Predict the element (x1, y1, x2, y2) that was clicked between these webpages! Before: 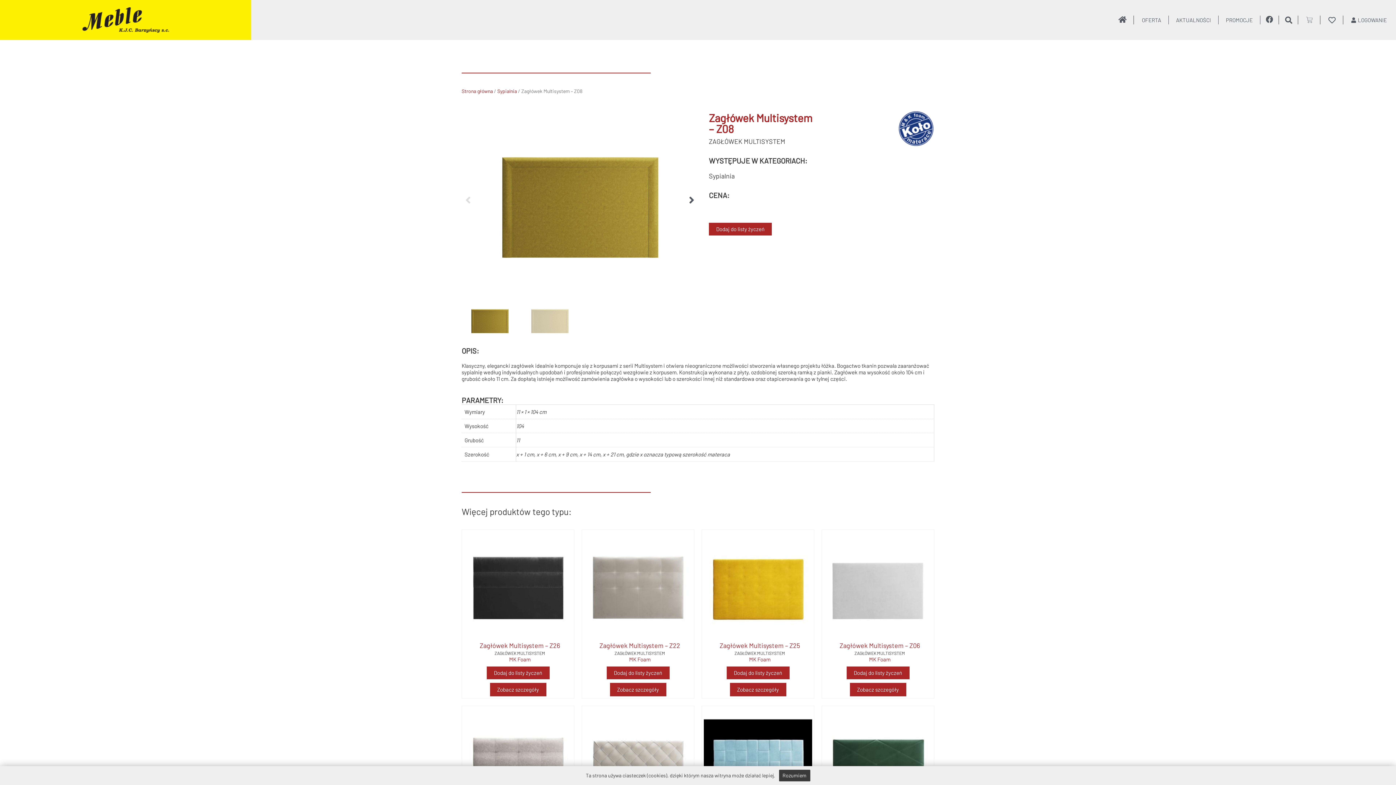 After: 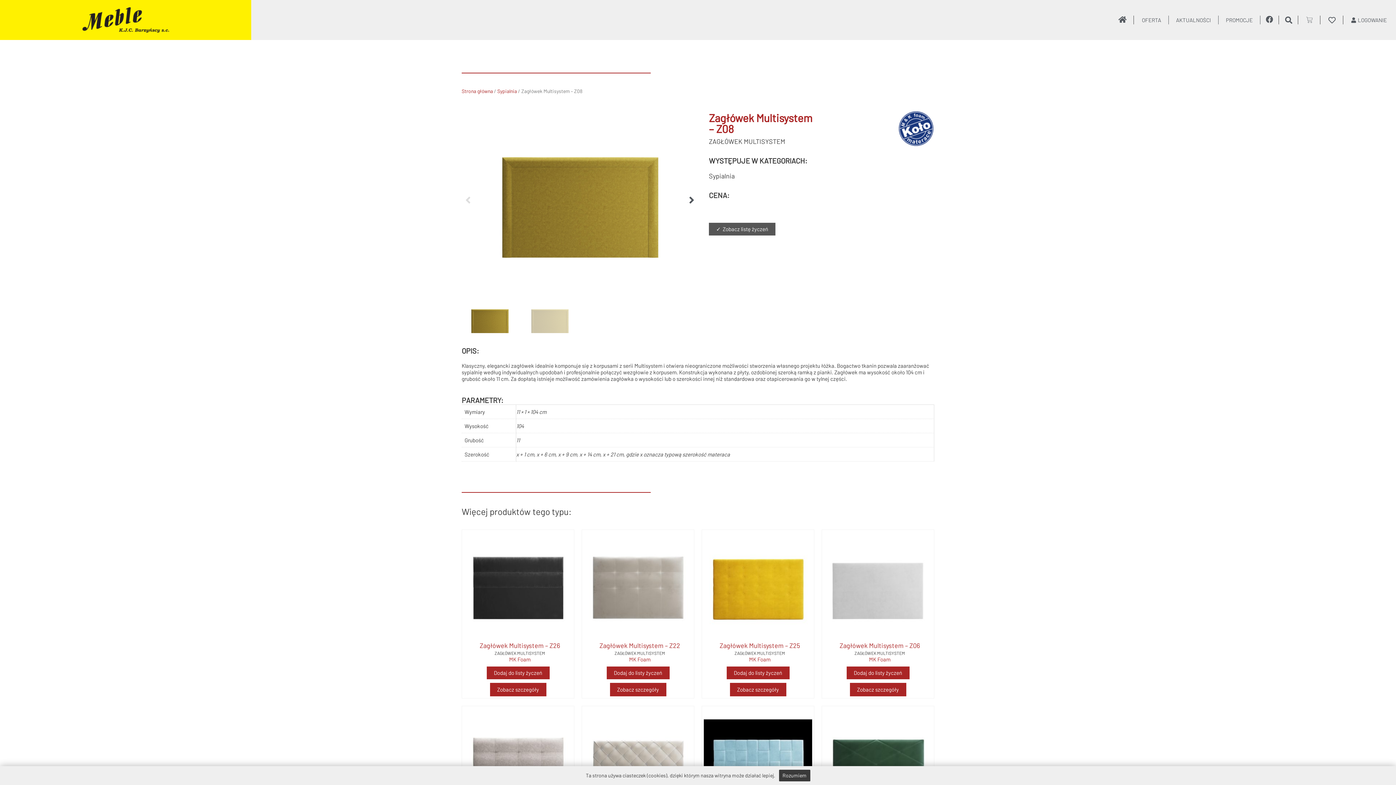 Action: label: Dodaj do listy życzeń bbox: (709, 223, 772, 235)